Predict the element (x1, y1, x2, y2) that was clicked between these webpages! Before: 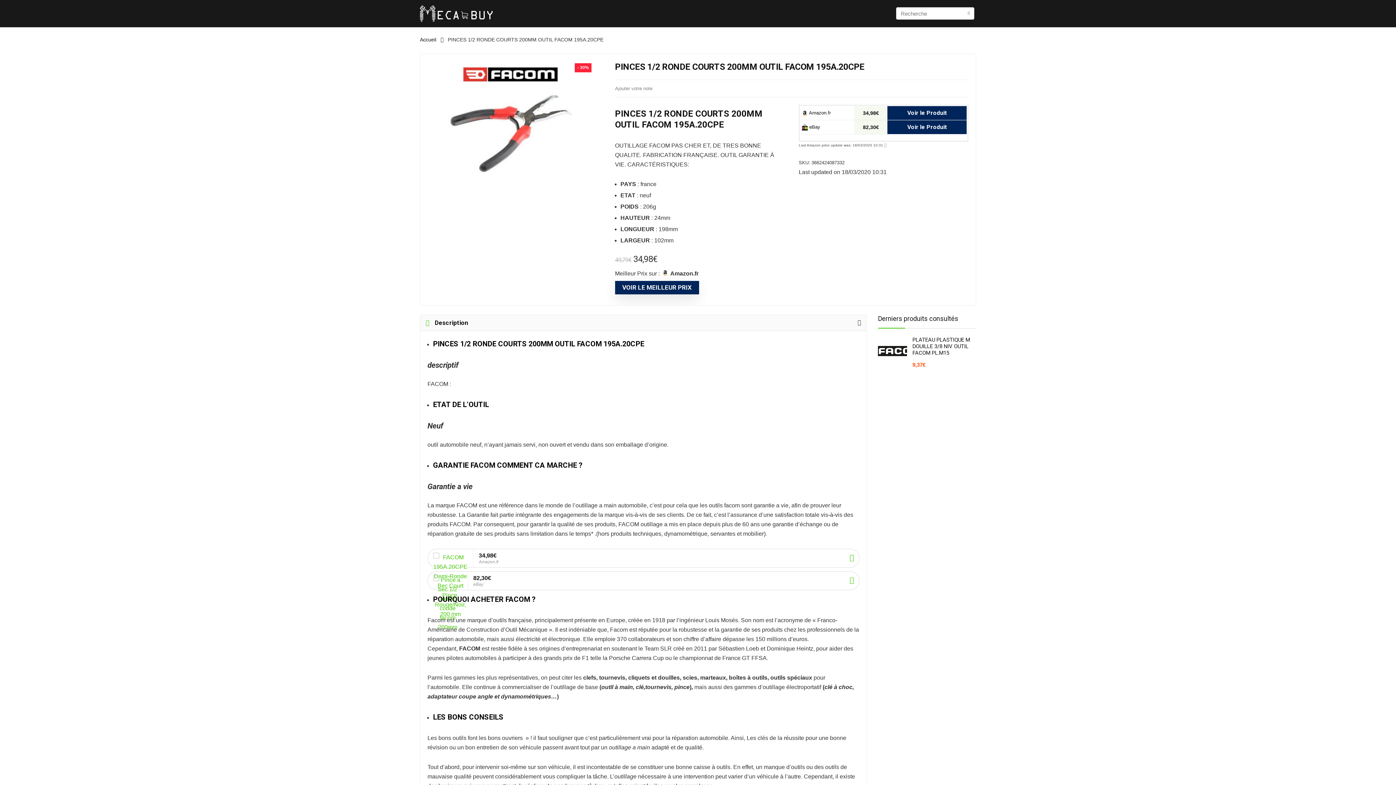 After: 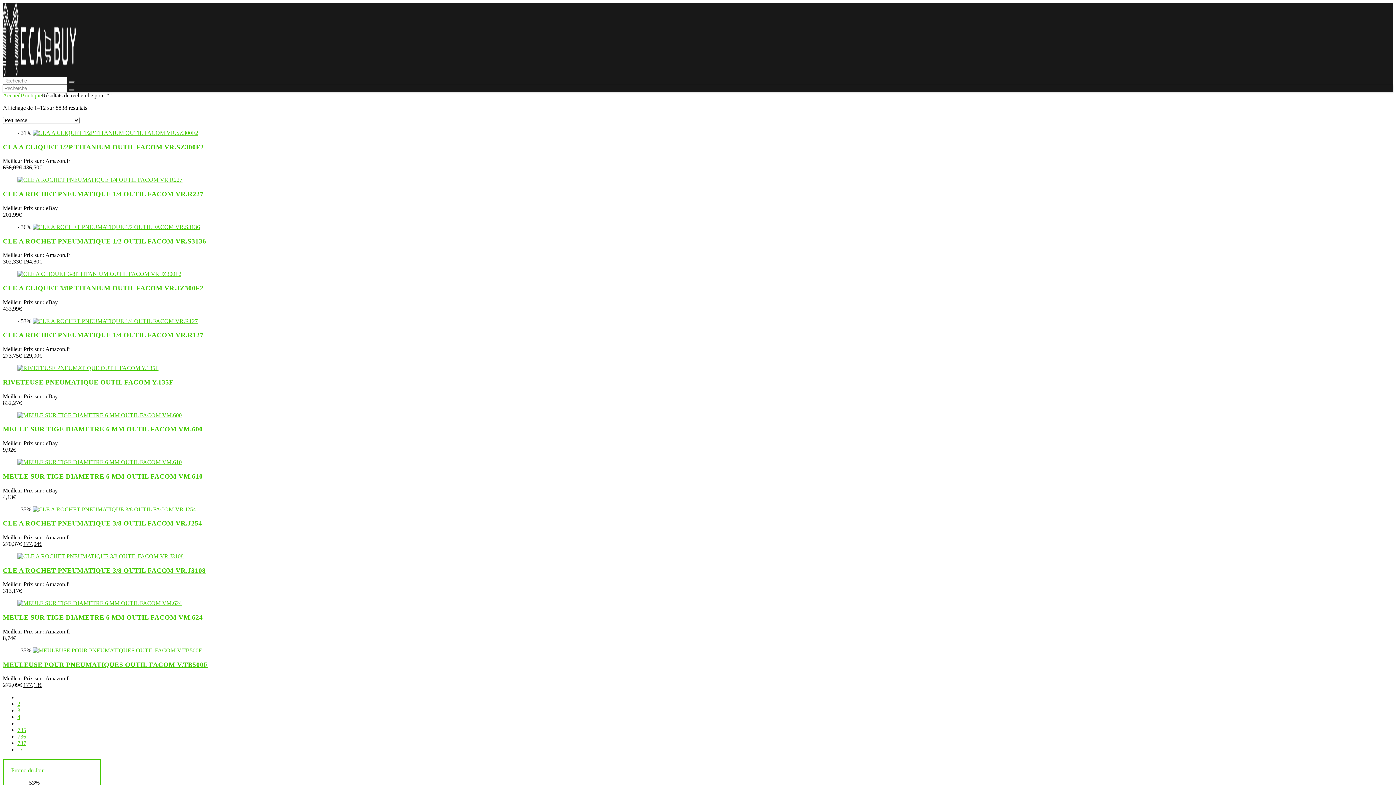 Action: bbox: (963, 7, 974, 19)